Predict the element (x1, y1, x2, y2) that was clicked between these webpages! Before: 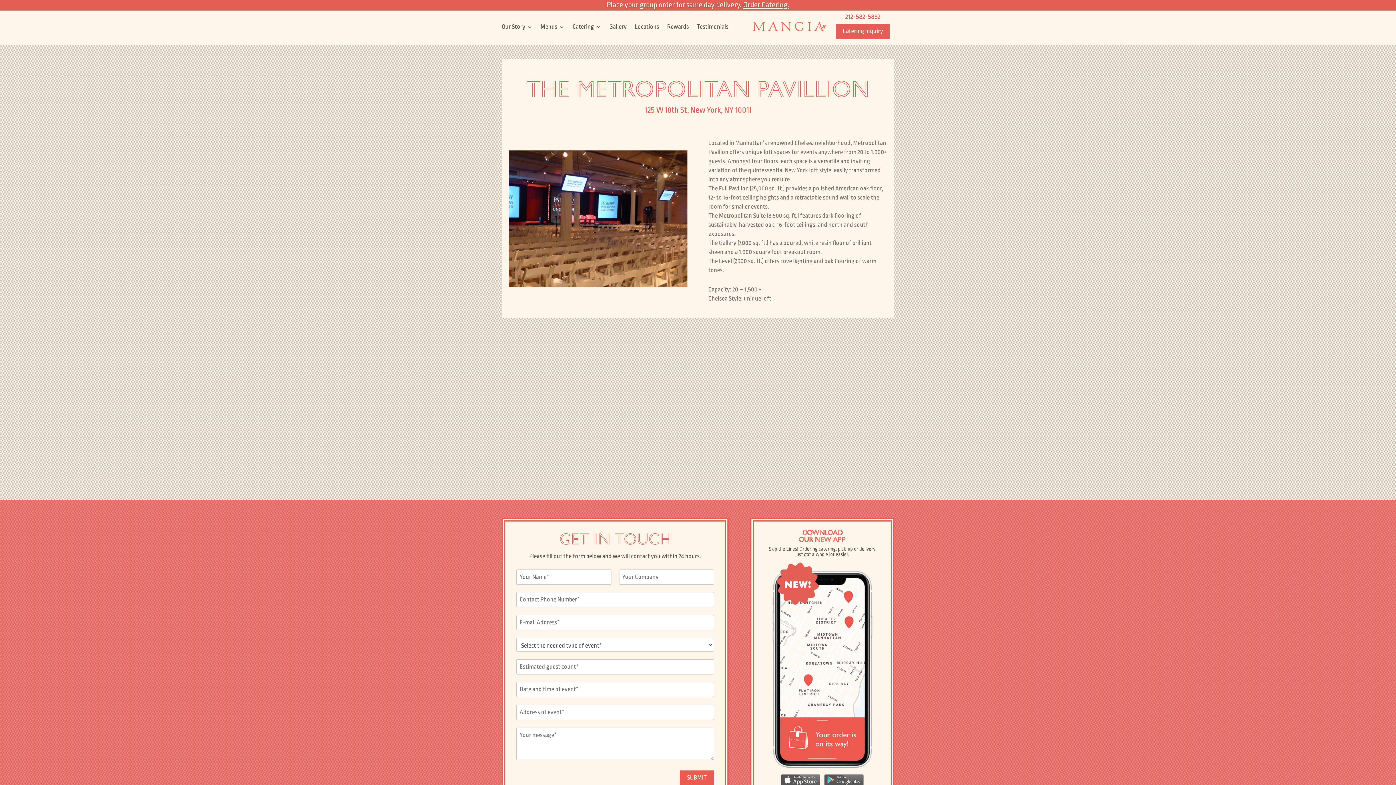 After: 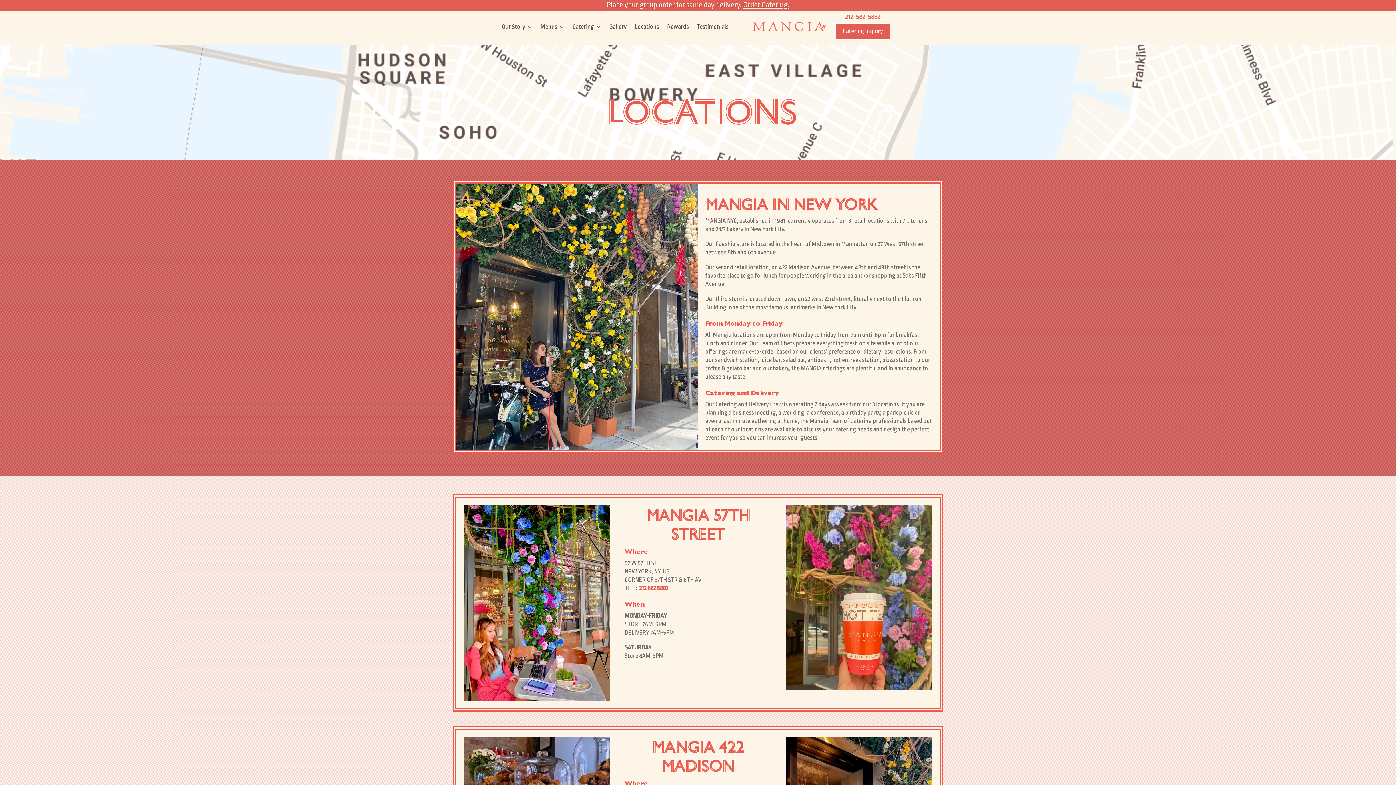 Action: bbox: (634, 24, 659, 32) label: Locations